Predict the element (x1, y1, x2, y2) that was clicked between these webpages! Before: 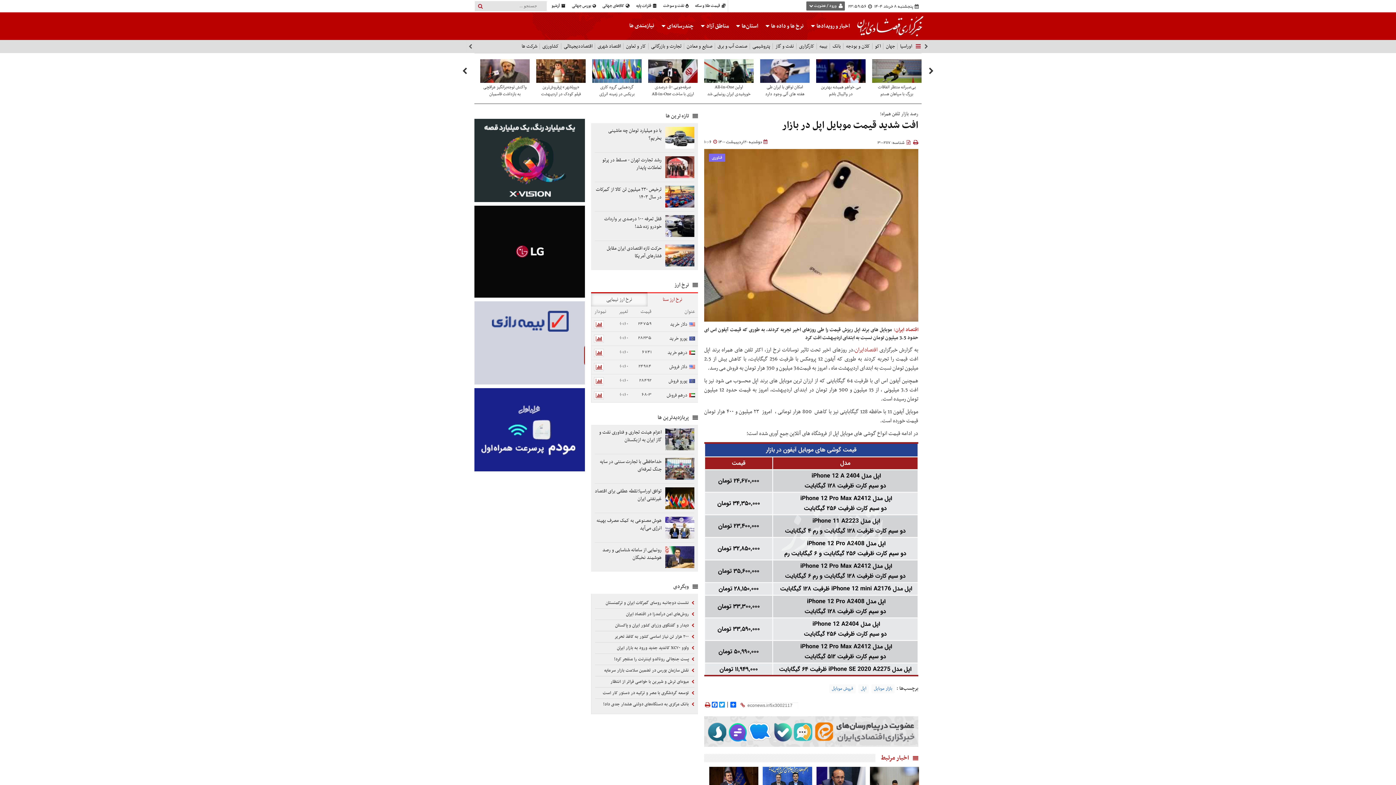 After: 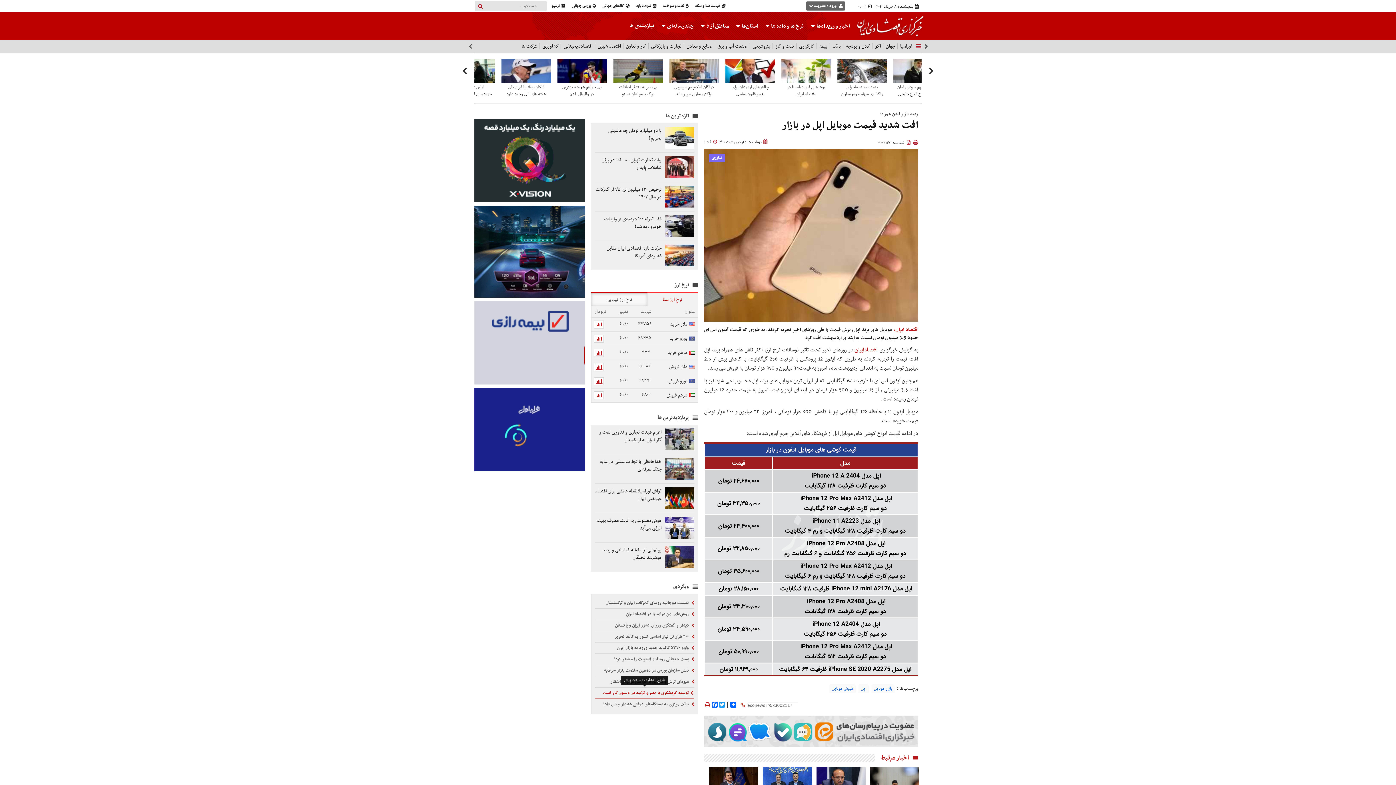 Action: bbox: (595, 688, 694, 699) label:  توسعه گردشگری با مصر و ترکیه در دستور کار است